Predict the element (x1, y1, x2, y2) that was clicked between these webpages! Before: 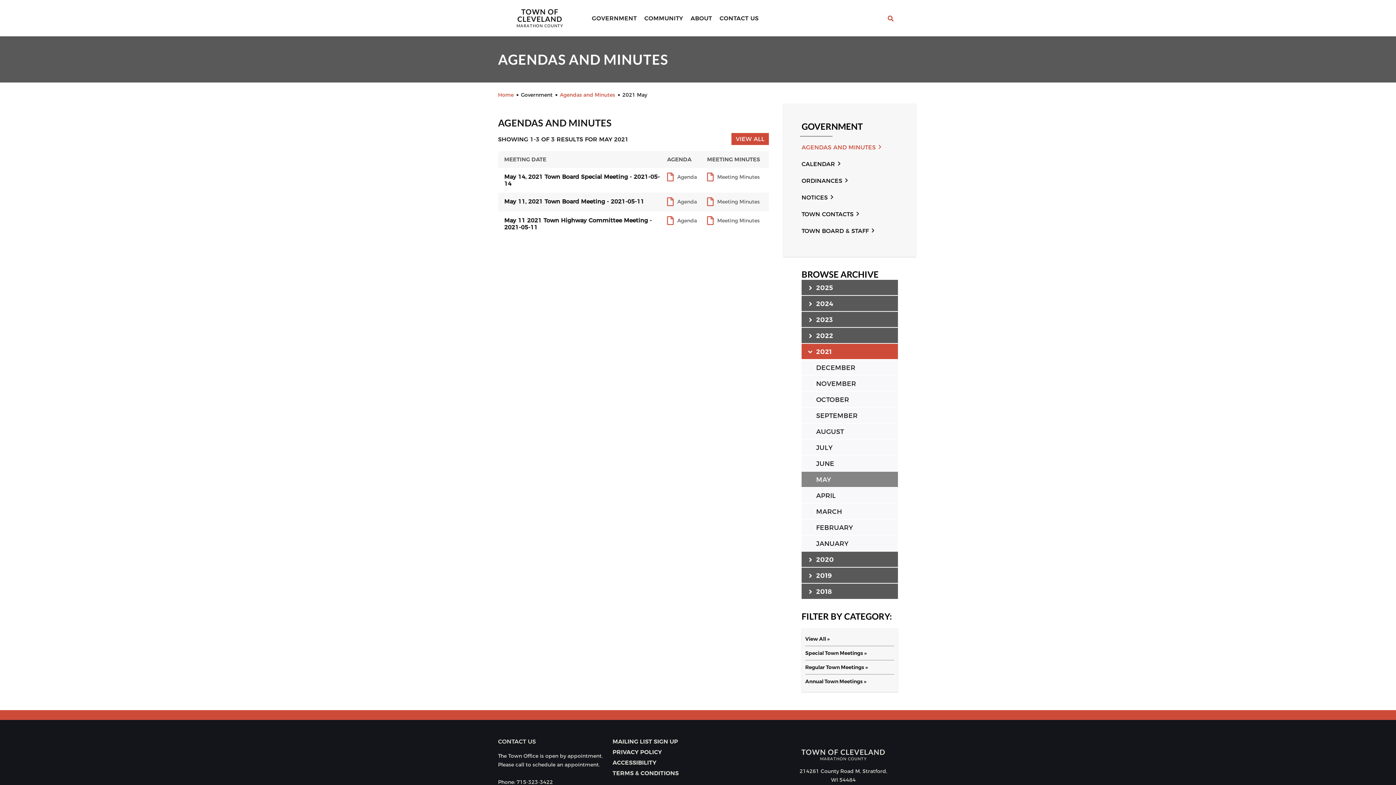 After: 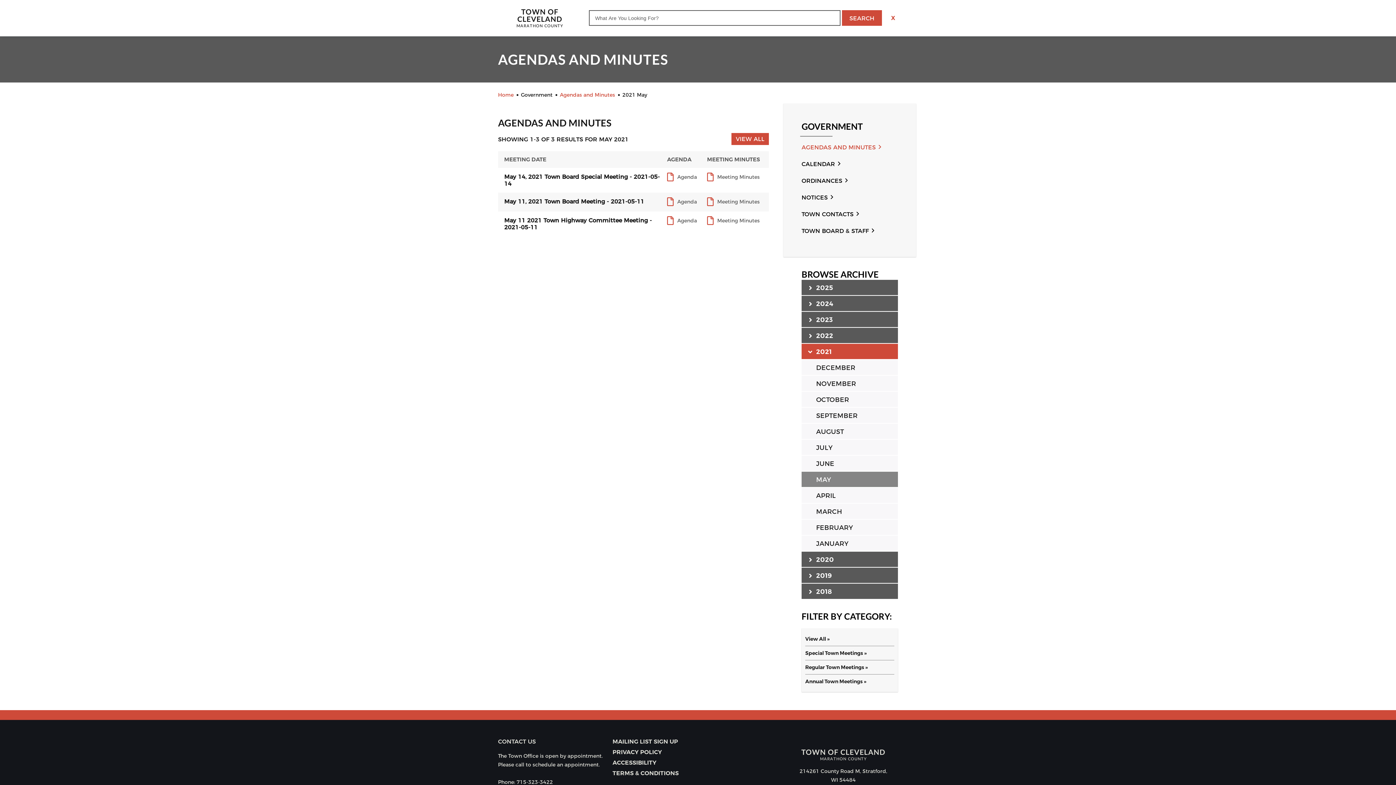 Action: bbox: (888, 15, 893, 21)